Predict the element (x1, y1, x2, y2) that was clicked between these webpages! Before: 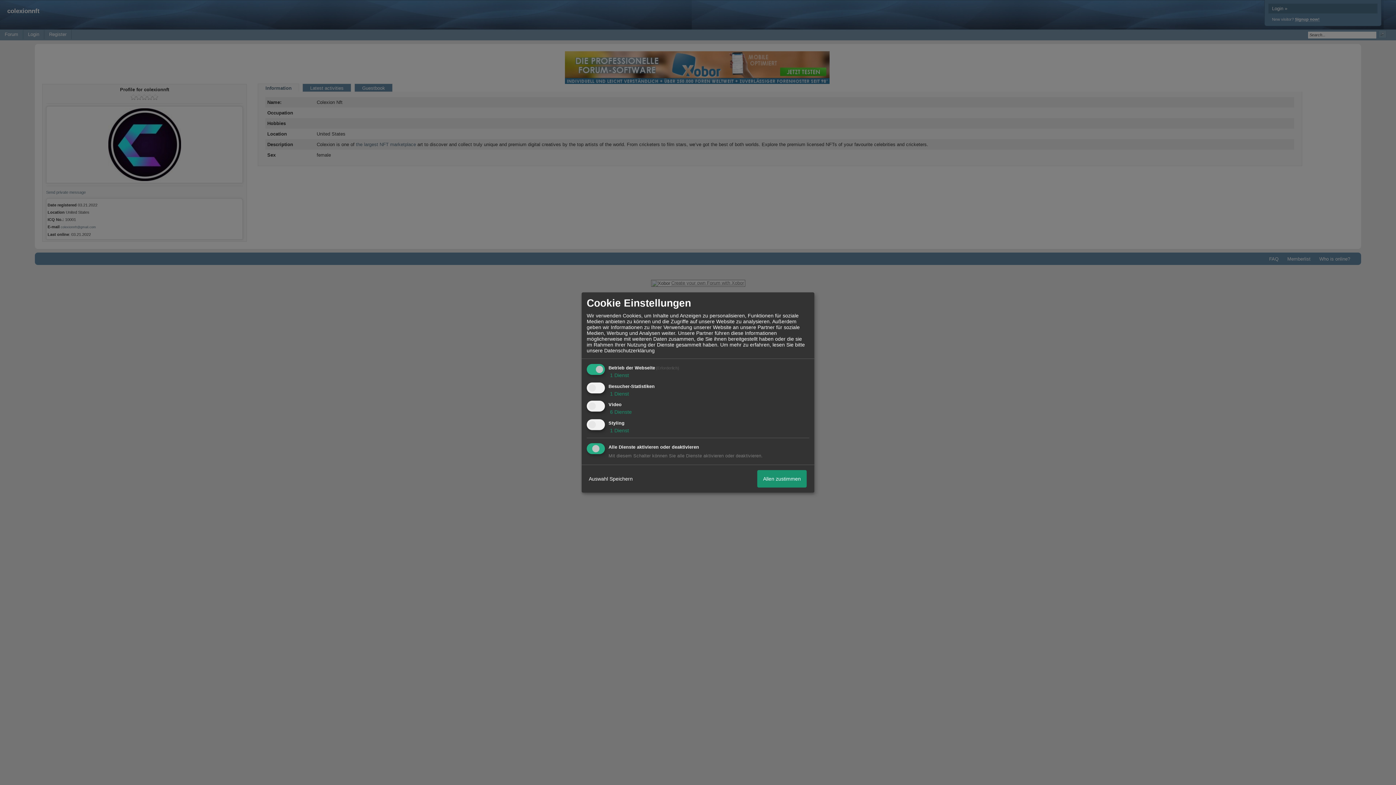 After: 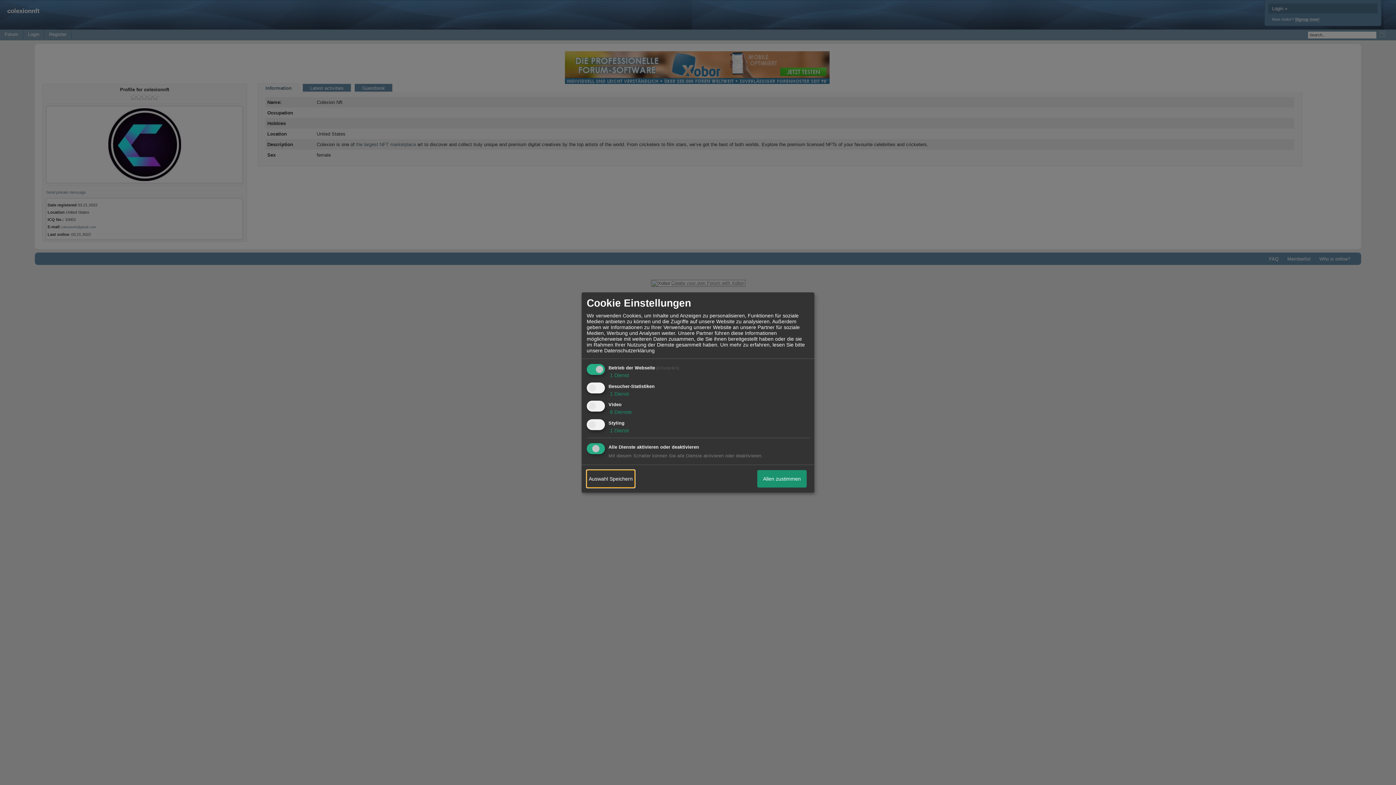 Action: bbox: (586, 470, 634, 487) label: Auswahl Speichern